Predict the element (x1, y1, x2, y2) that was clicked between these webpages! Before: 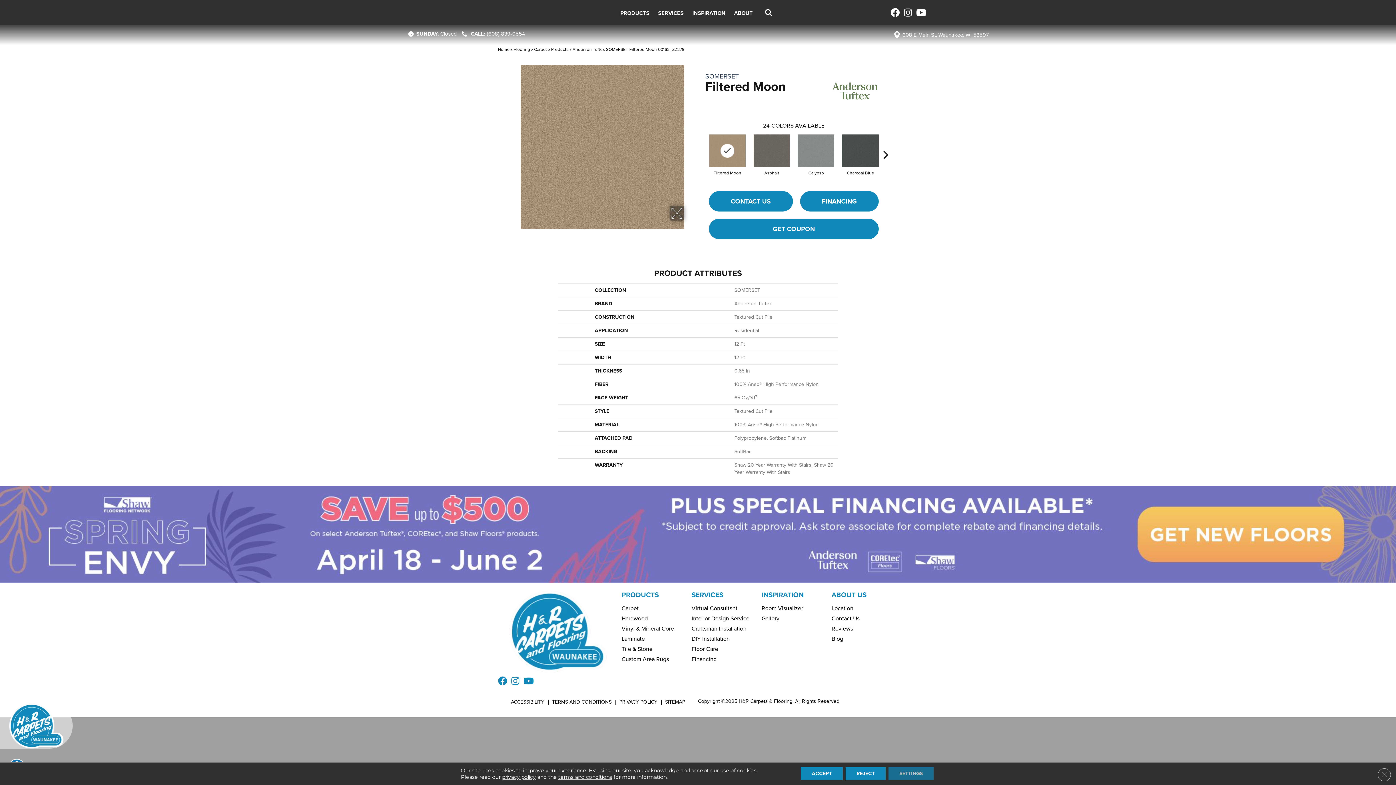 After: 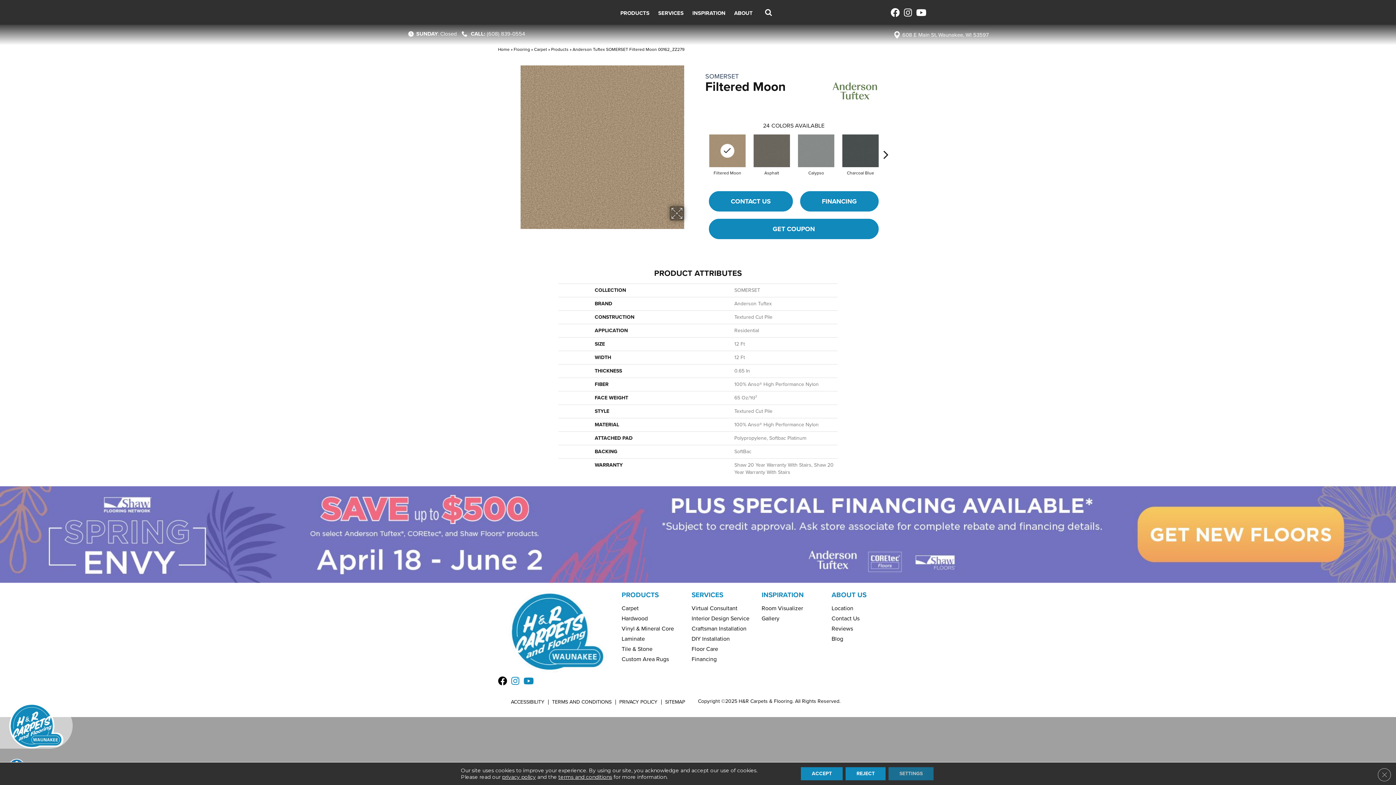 Action: bbox: (498, 650, 507, 659)